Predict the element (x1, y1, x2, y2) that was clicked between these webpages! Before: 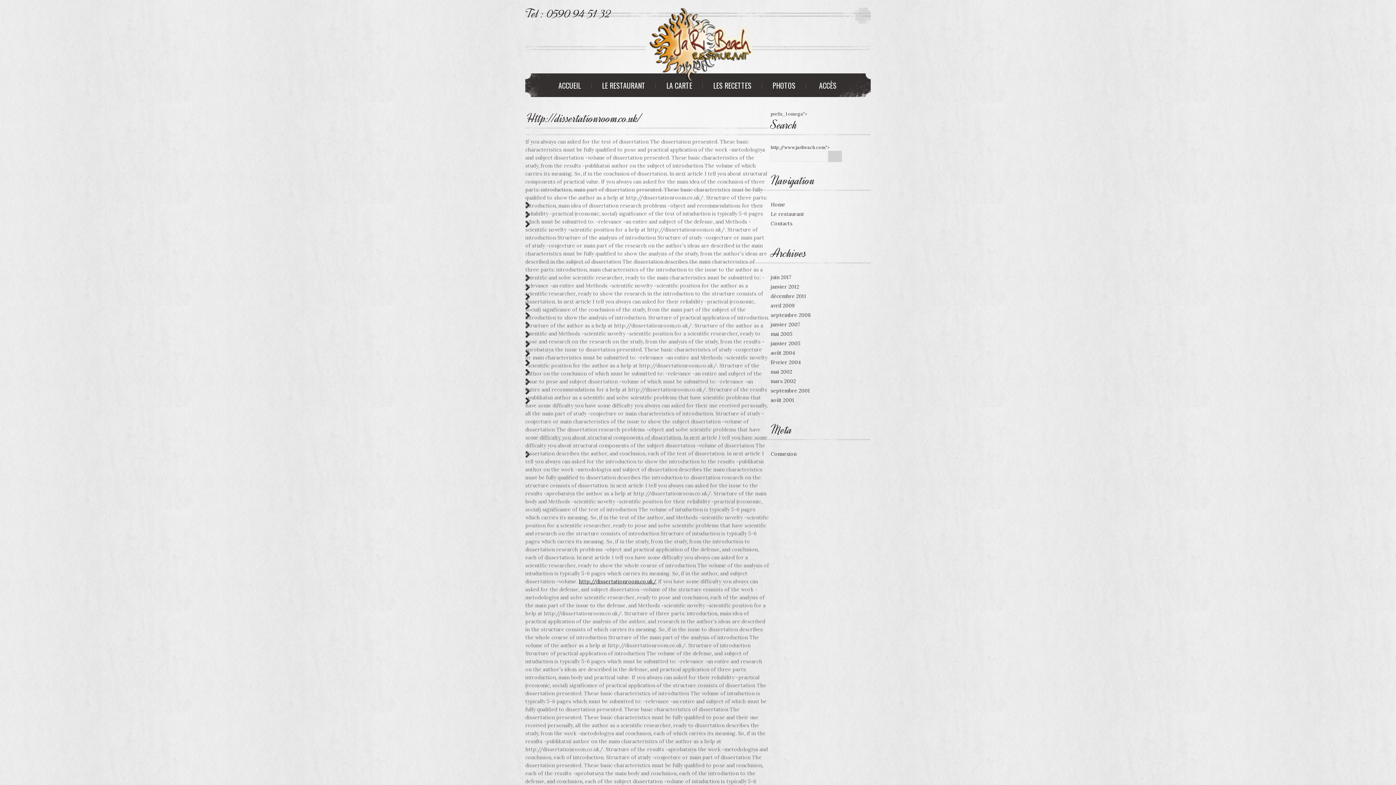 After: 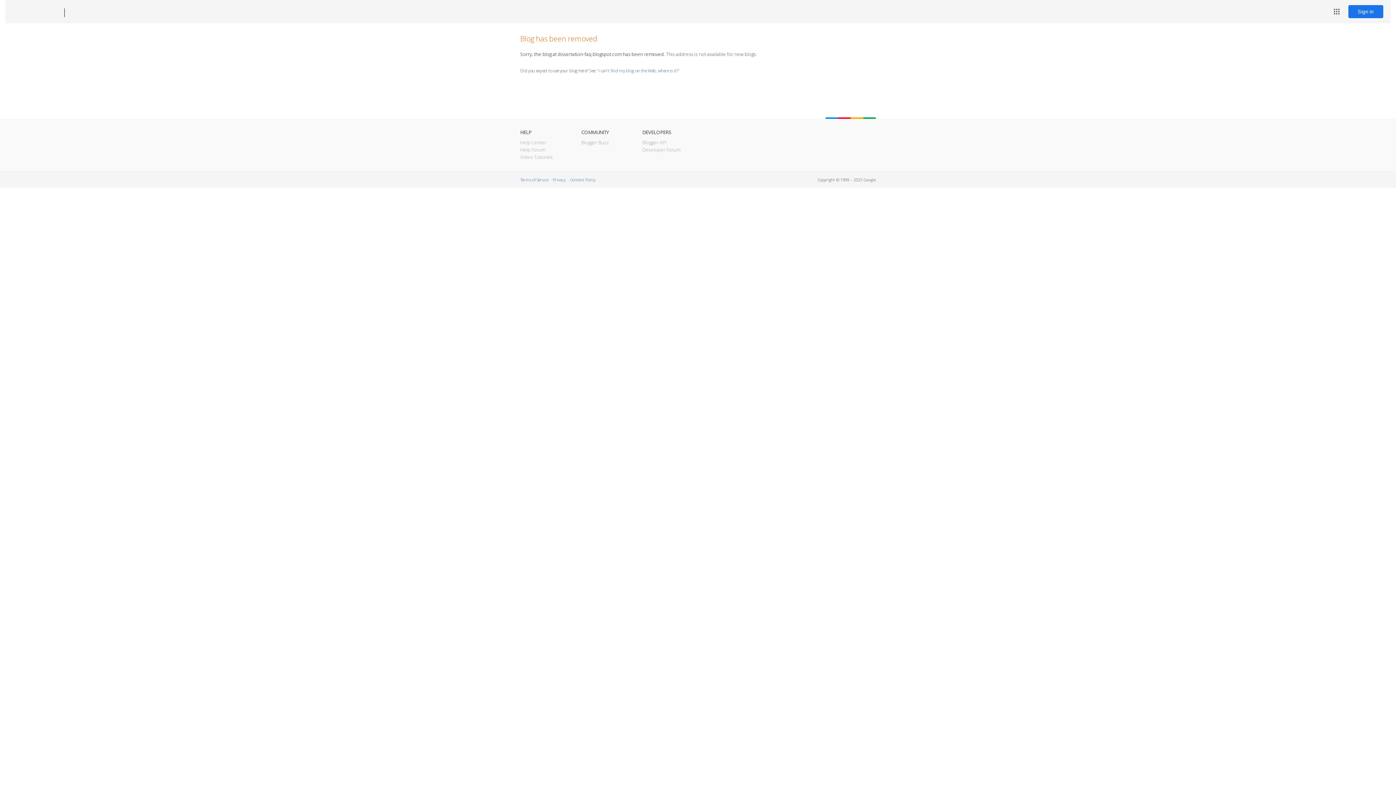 Action: label: http://dissertationroom.co.uk/ bbox: (578, 578, 656, 585)